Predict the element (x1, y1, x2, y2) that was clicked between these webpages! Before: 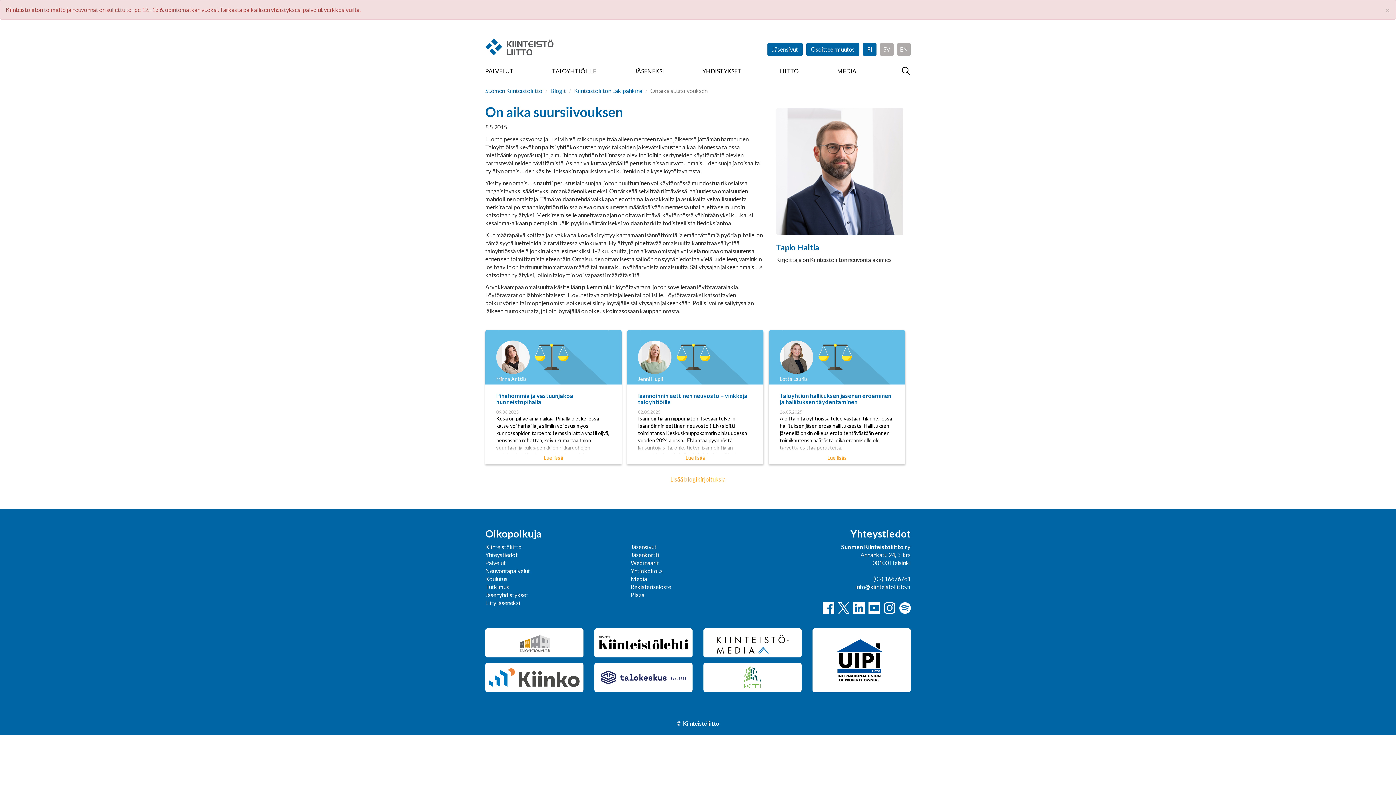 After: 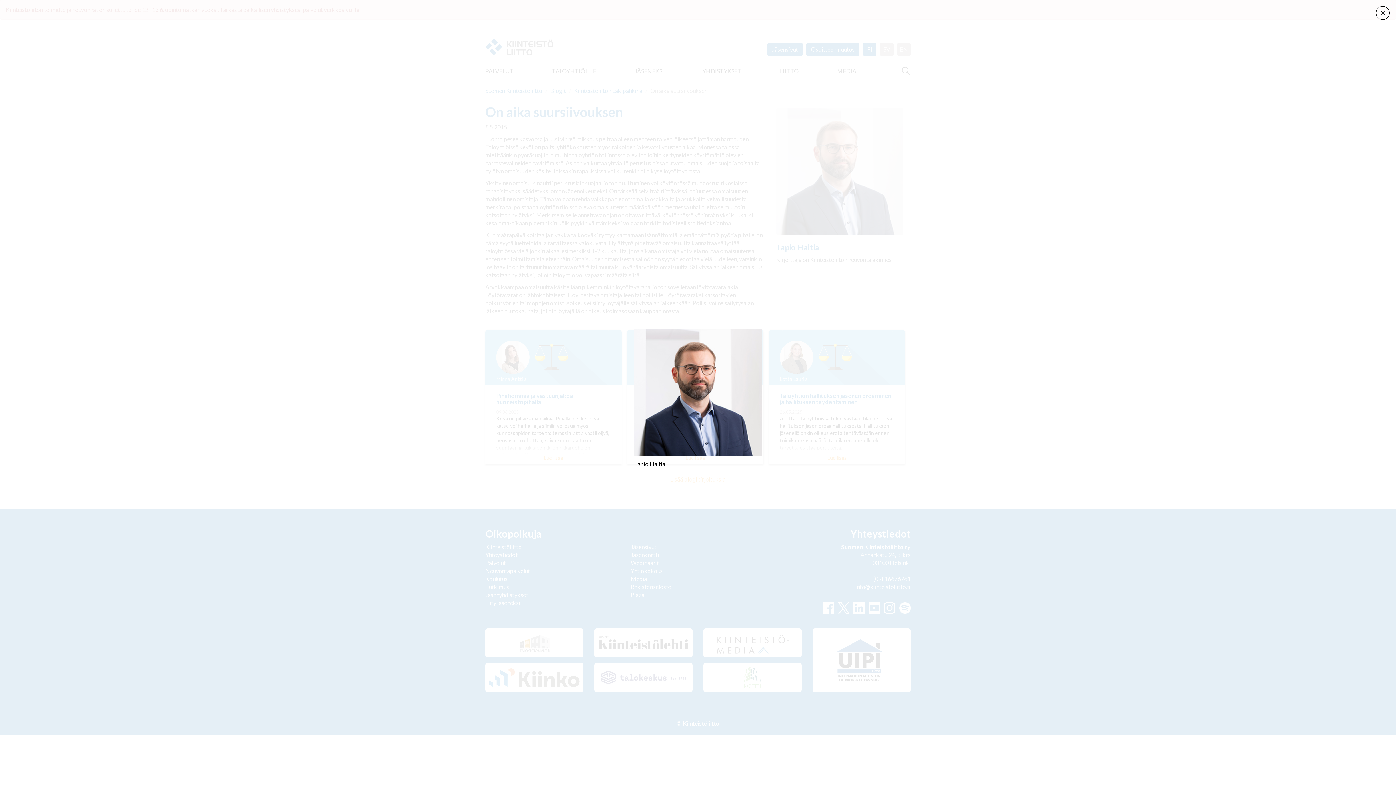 Action: bbox: (776, 167, 903, 174)